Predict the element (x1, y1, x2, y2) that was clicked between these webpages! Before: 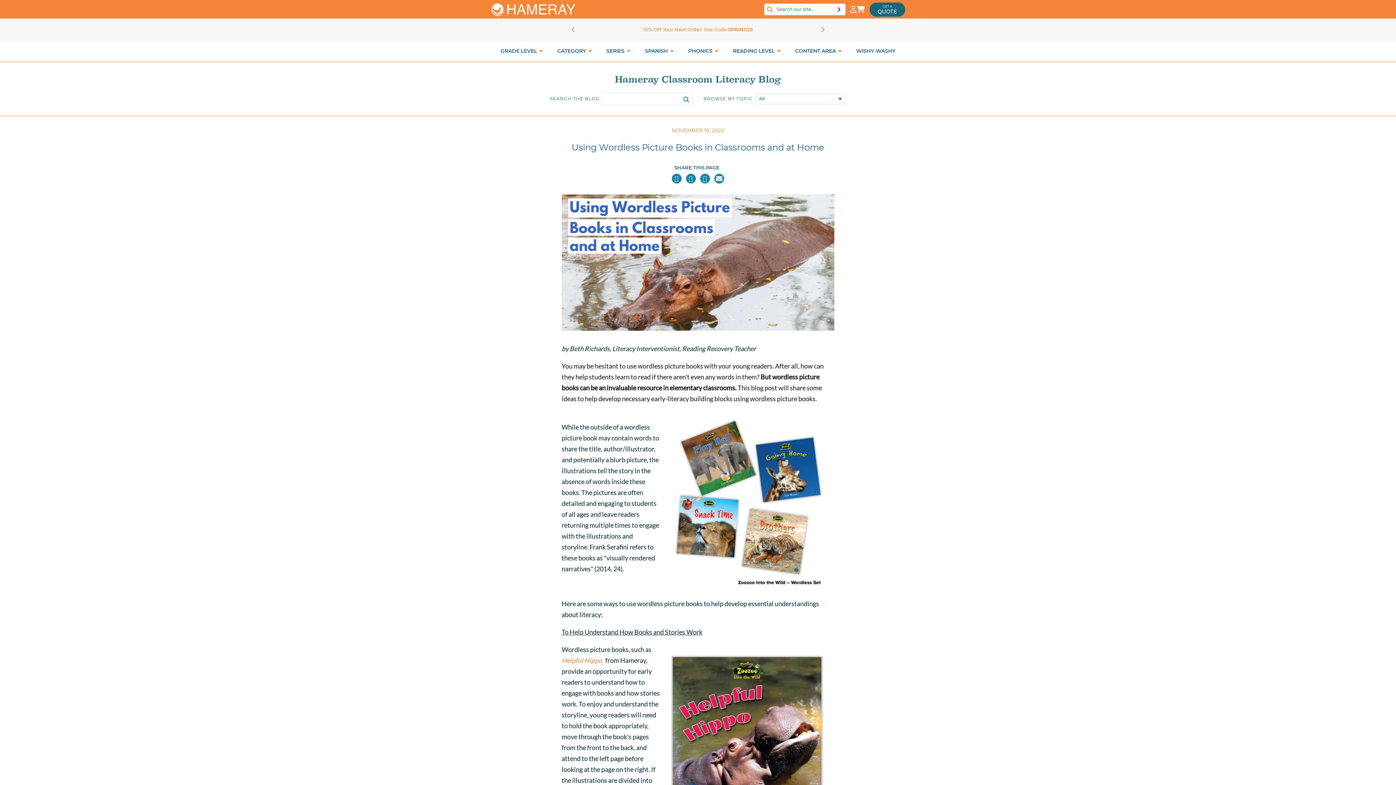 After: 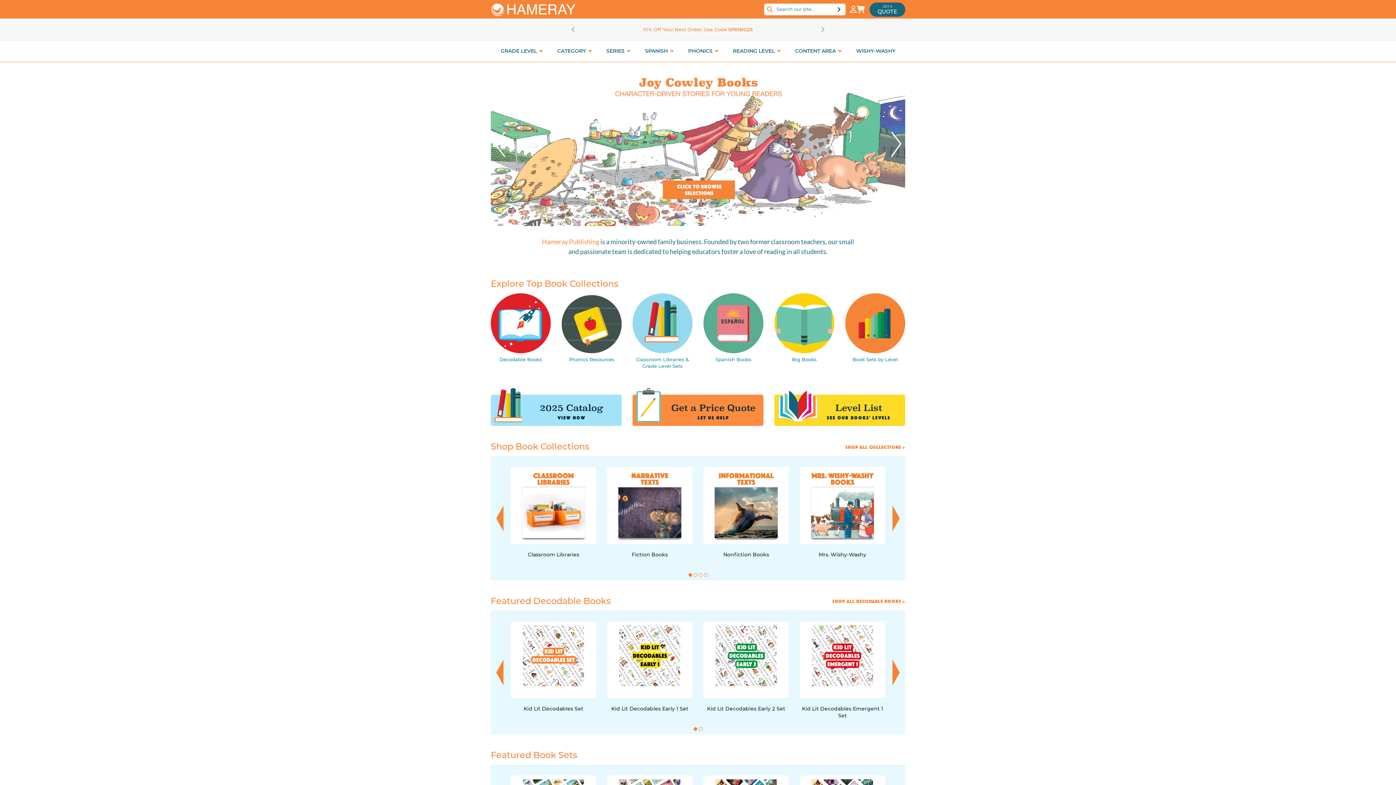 Action: bbox: (490, 2, 576, 16)